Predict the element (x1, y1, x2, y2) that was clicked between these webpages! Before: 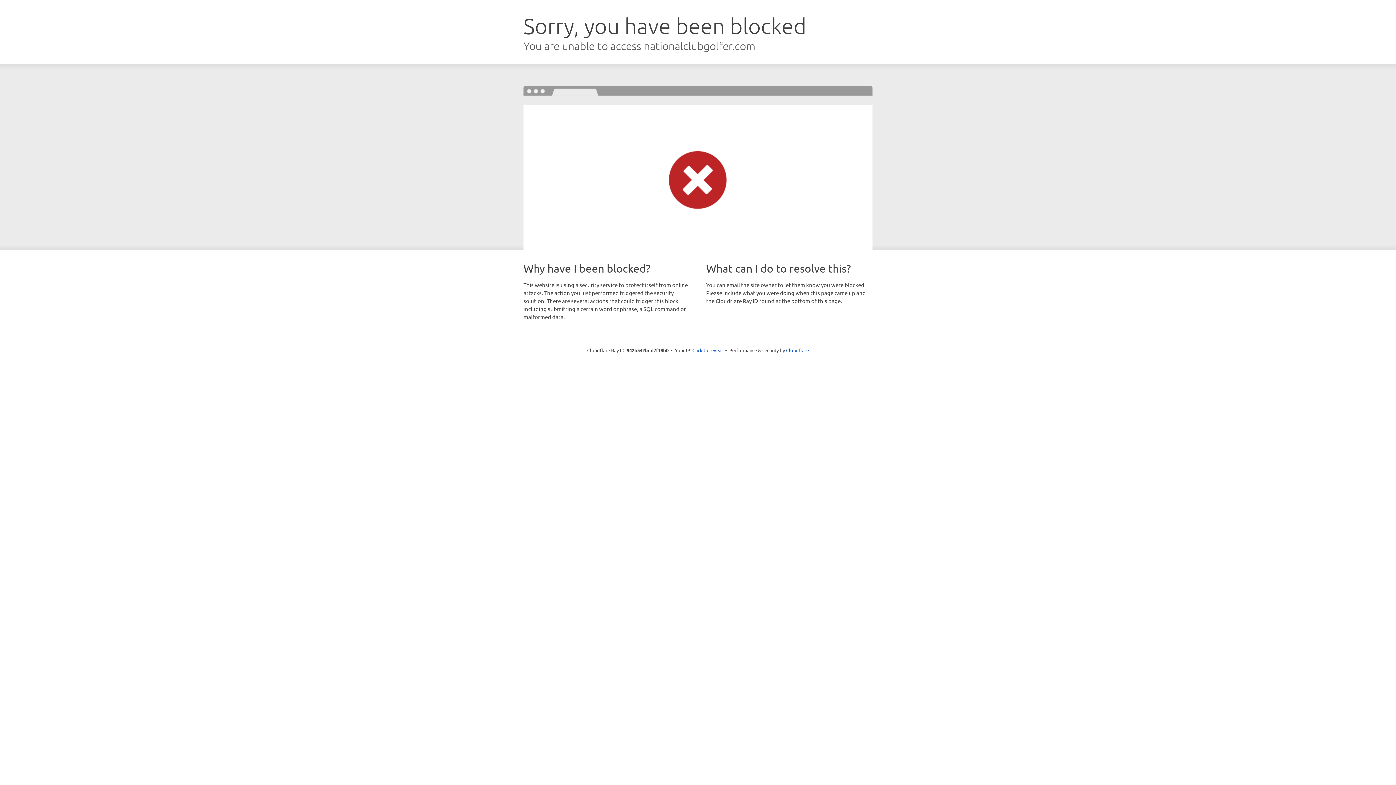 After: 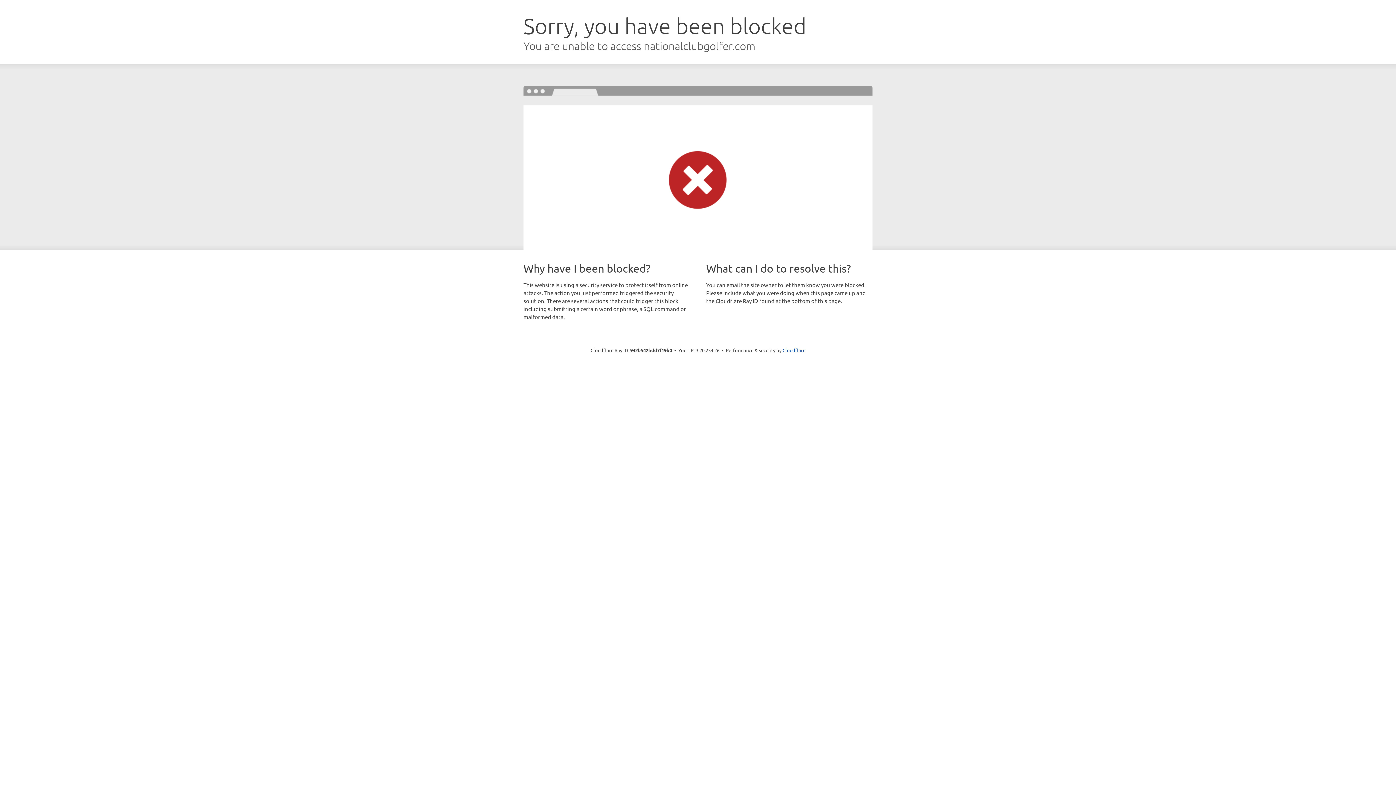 Action: label: Click to reveal bbox: (692, 346, 723, 353)